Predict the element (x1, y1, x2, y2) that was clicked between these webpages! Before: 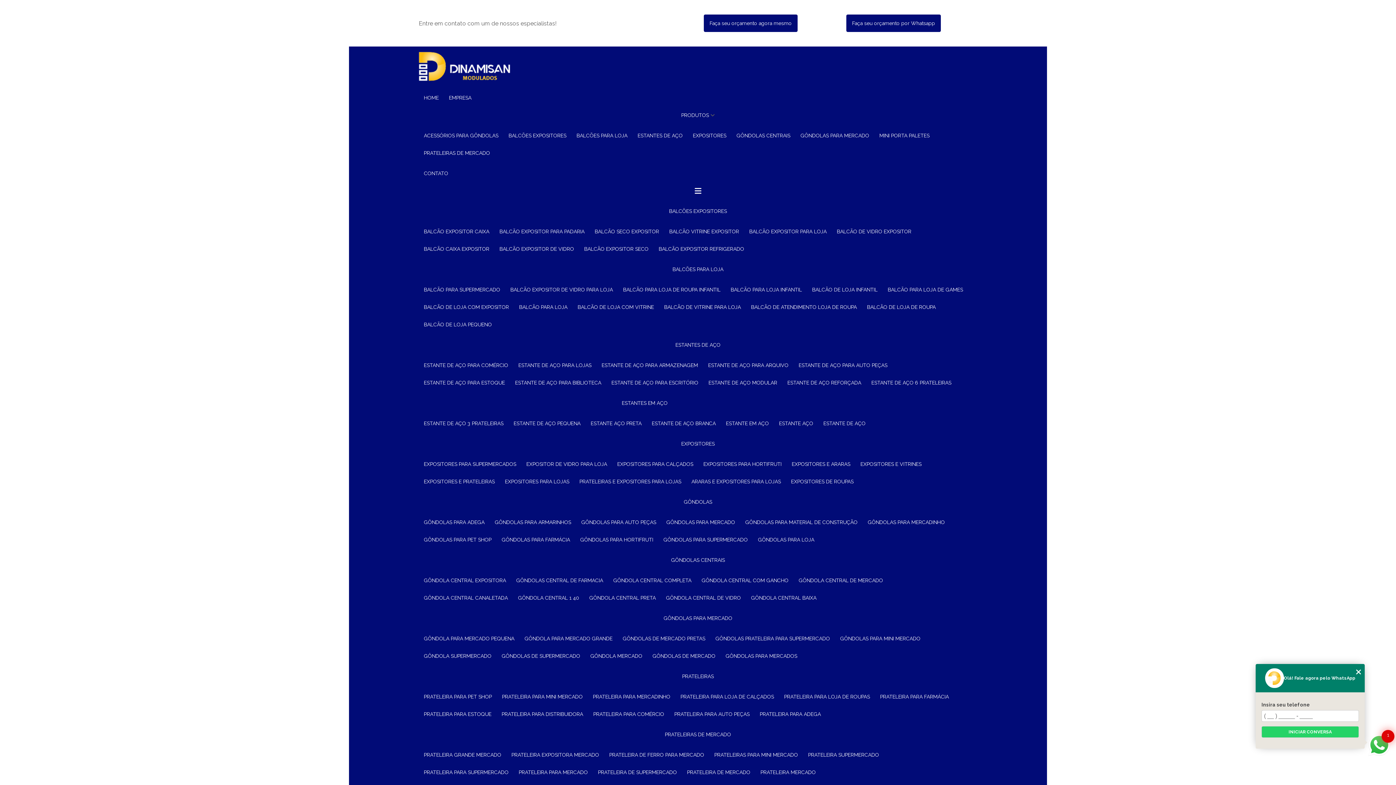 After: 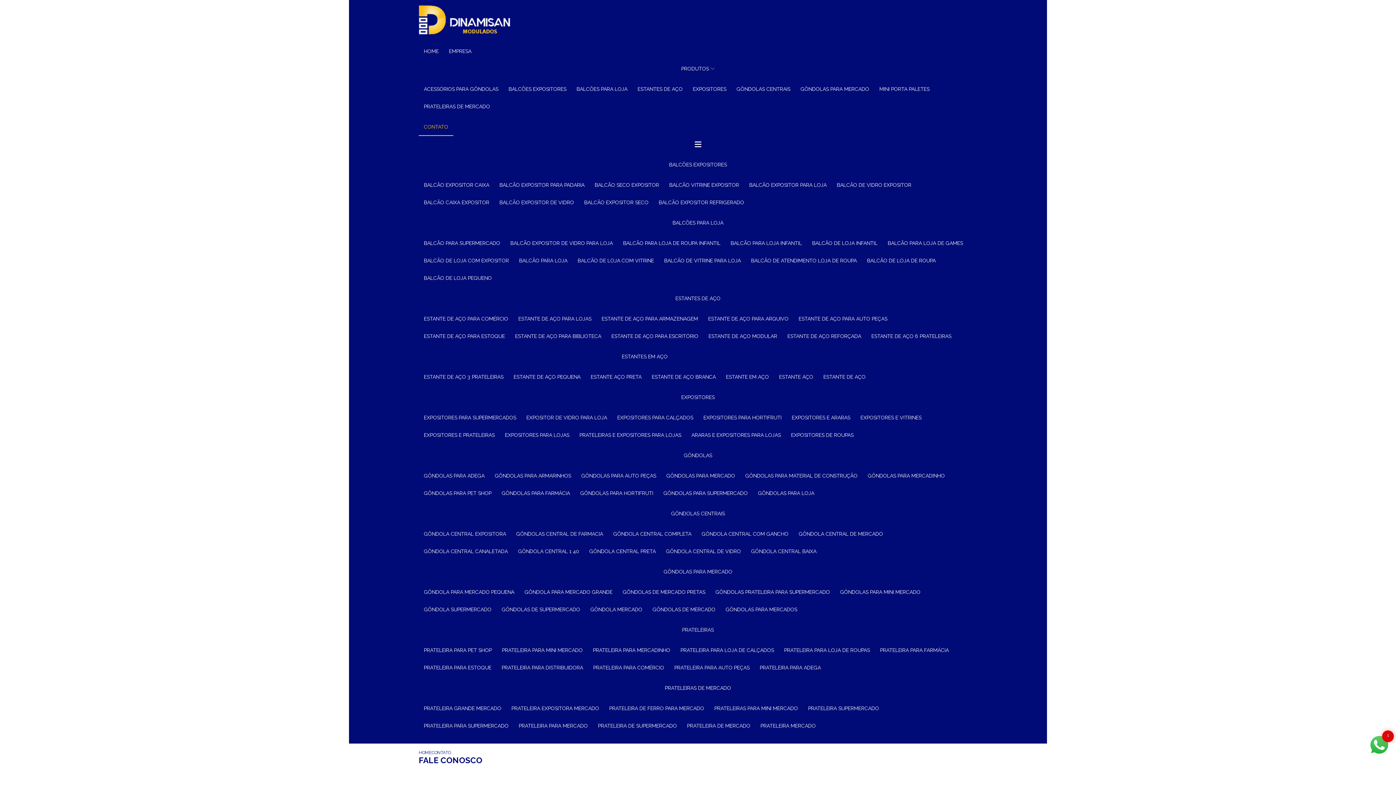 Action: bbox: (418, 165, 453, 182) label: CONTATO